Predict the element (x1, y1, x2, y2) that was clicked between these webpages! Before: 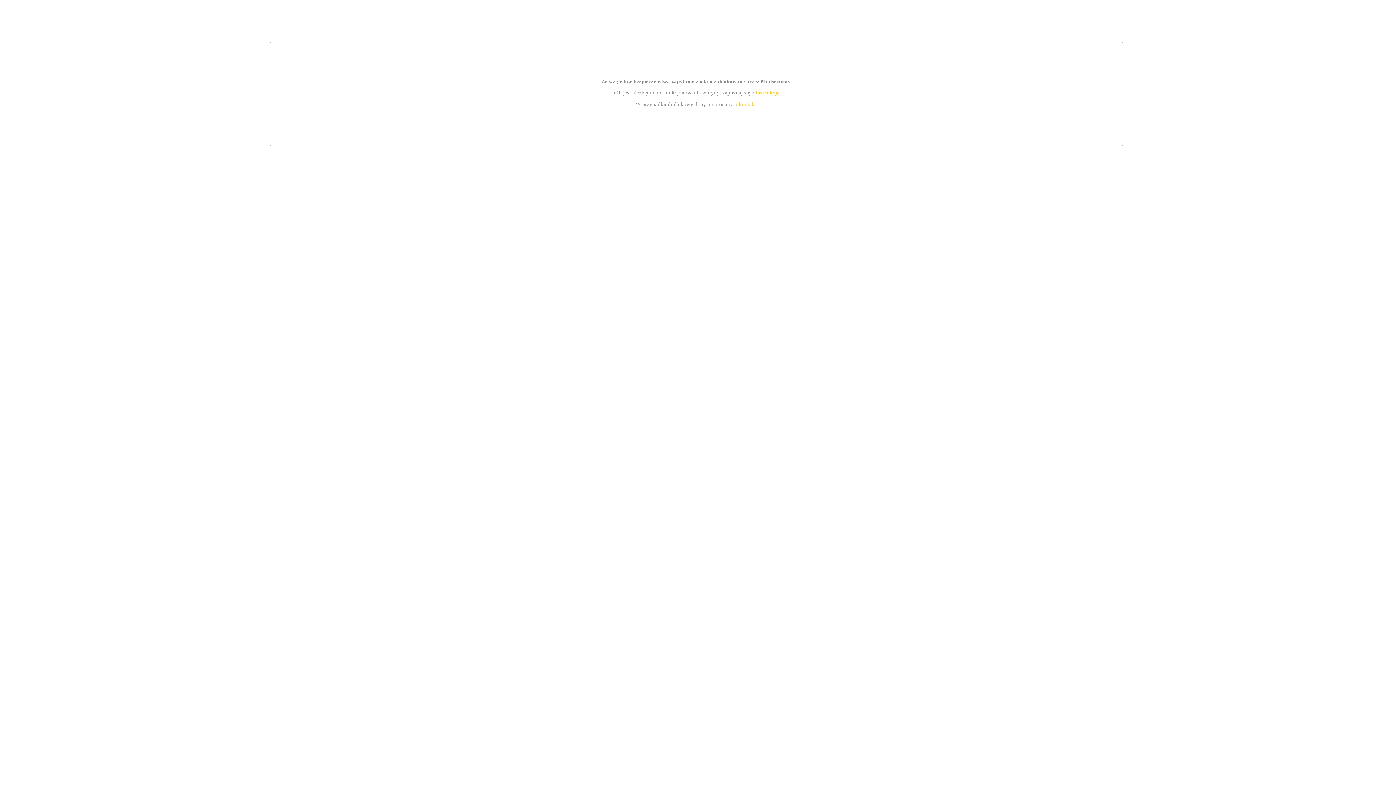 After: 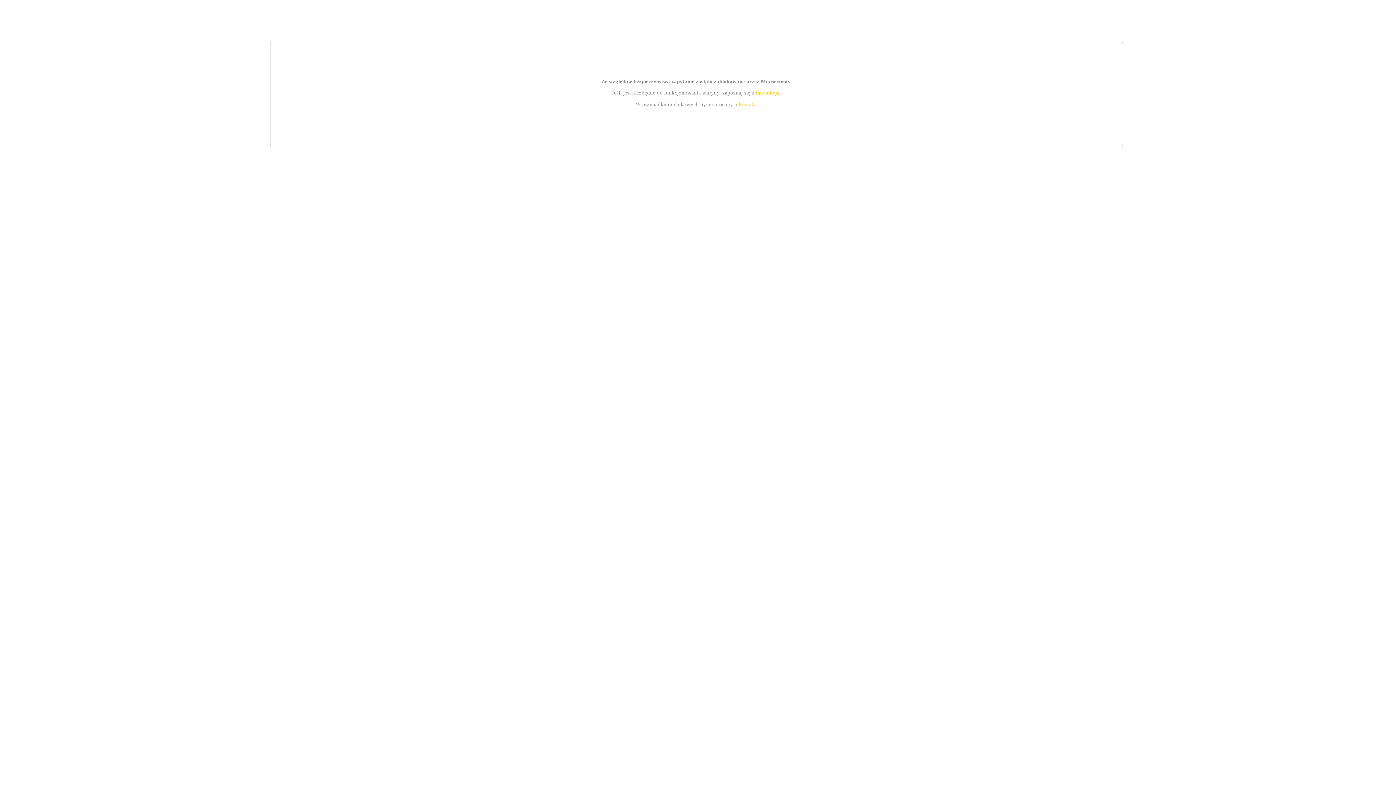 Action: bbox: (755, 89, 779, 95) label: instrukcją